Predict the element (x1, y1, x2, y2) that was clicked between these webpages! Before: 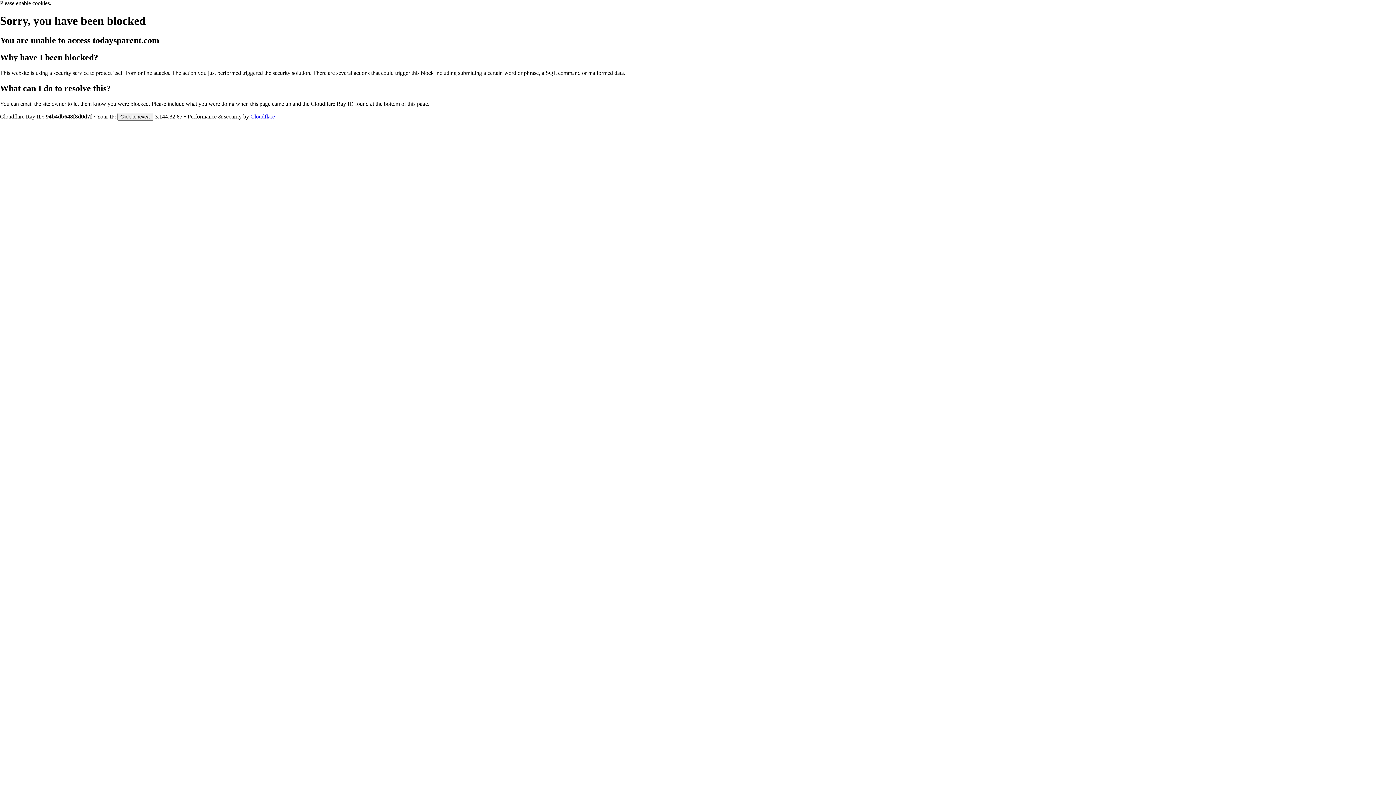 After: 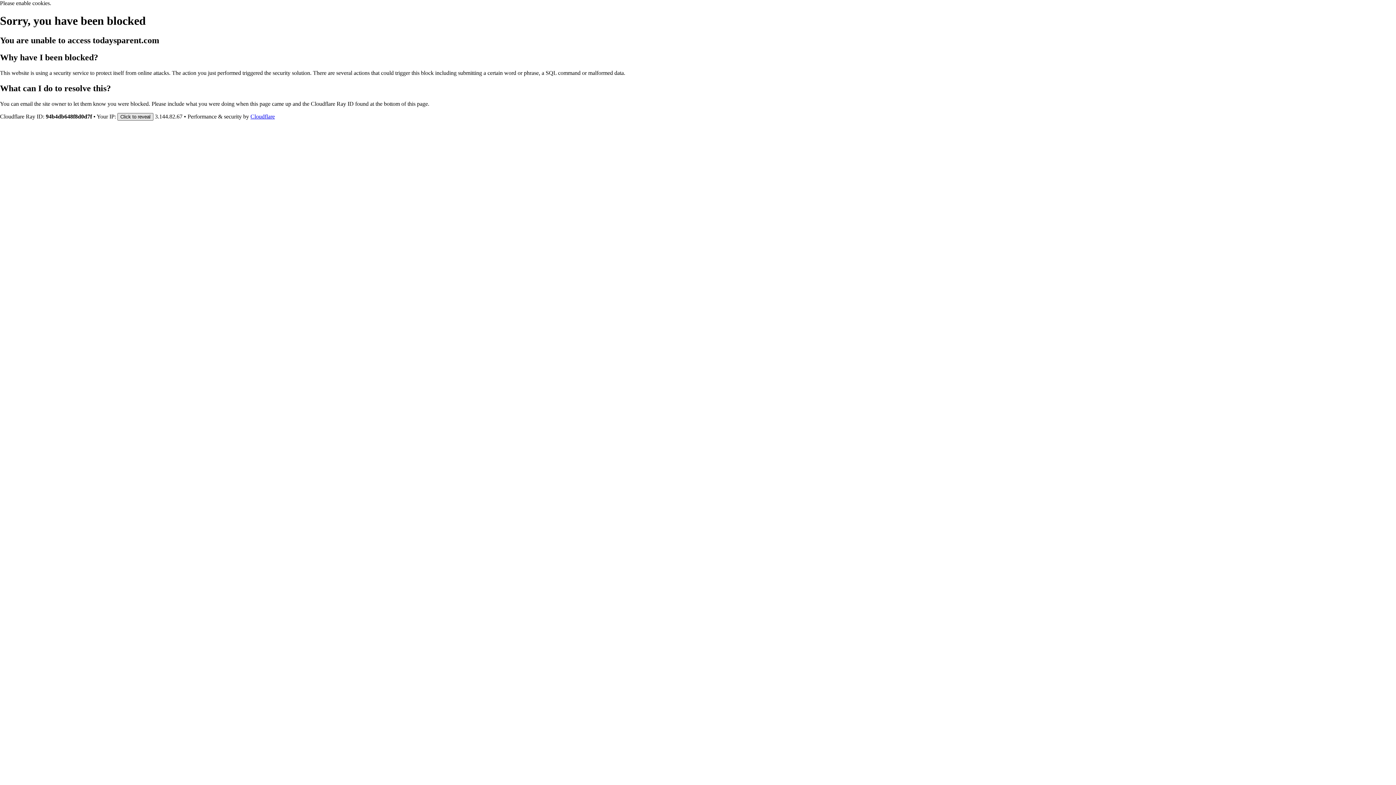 Action: label: Click to reveal bbox: (117, 112, 153, 120)